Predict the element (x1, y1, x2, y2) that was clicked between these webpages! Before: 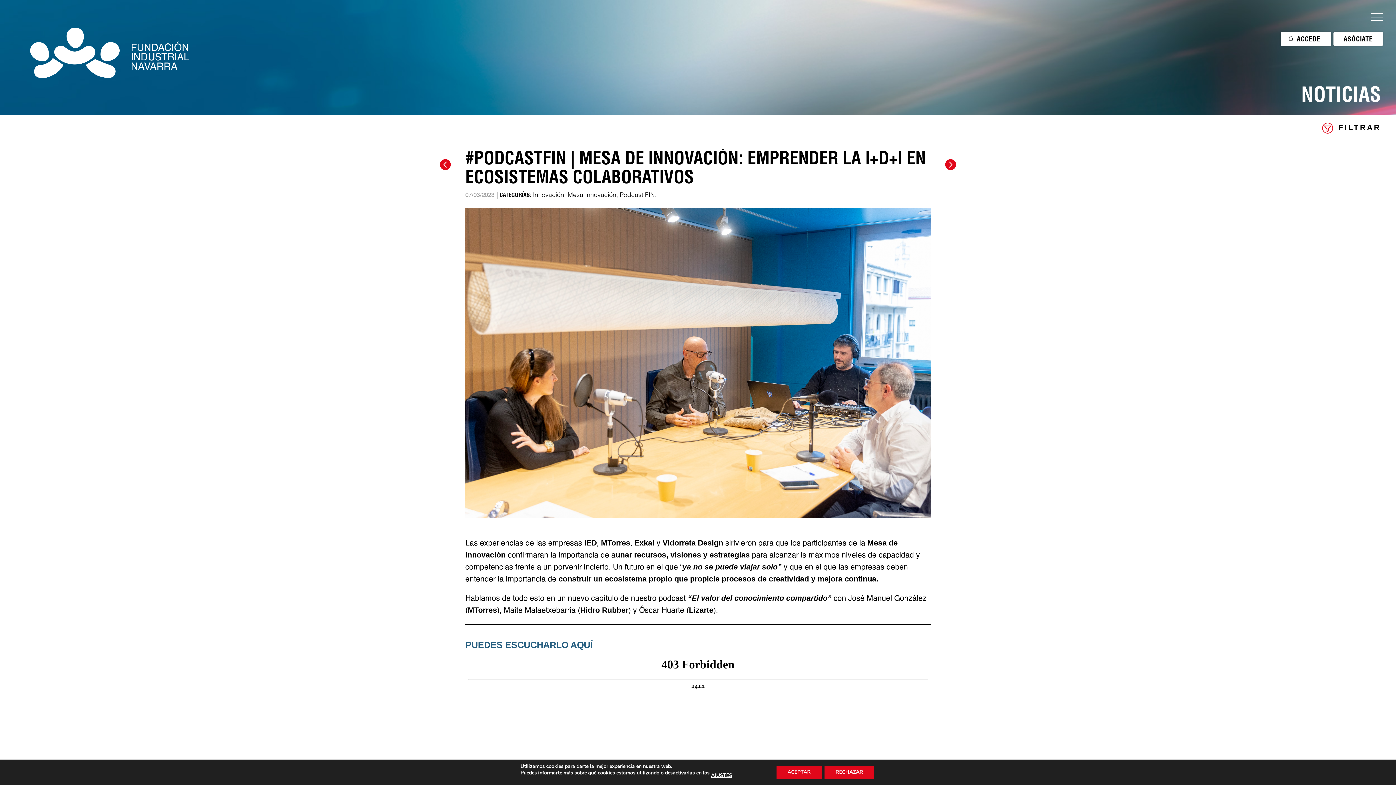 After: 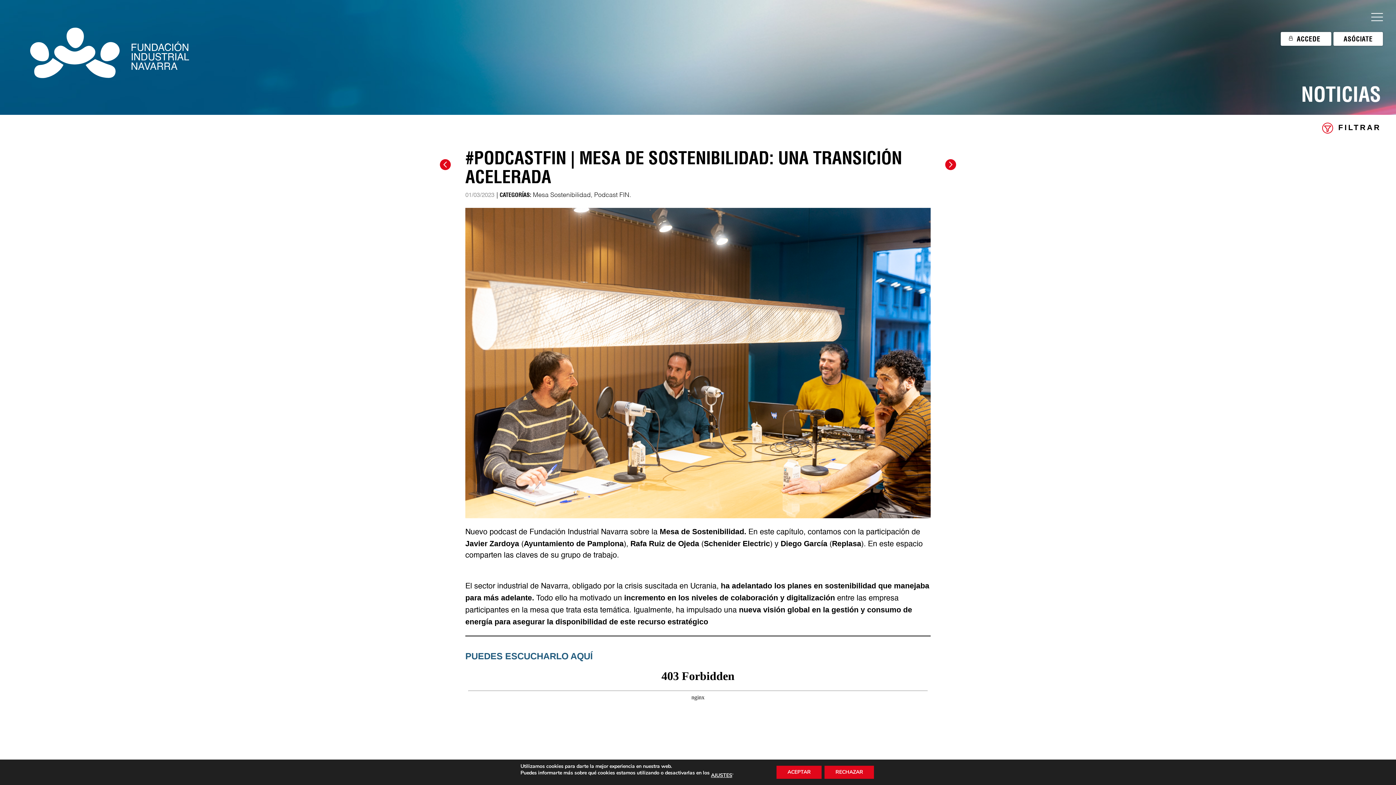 Action: bbox: (440, 159, 450, 170)